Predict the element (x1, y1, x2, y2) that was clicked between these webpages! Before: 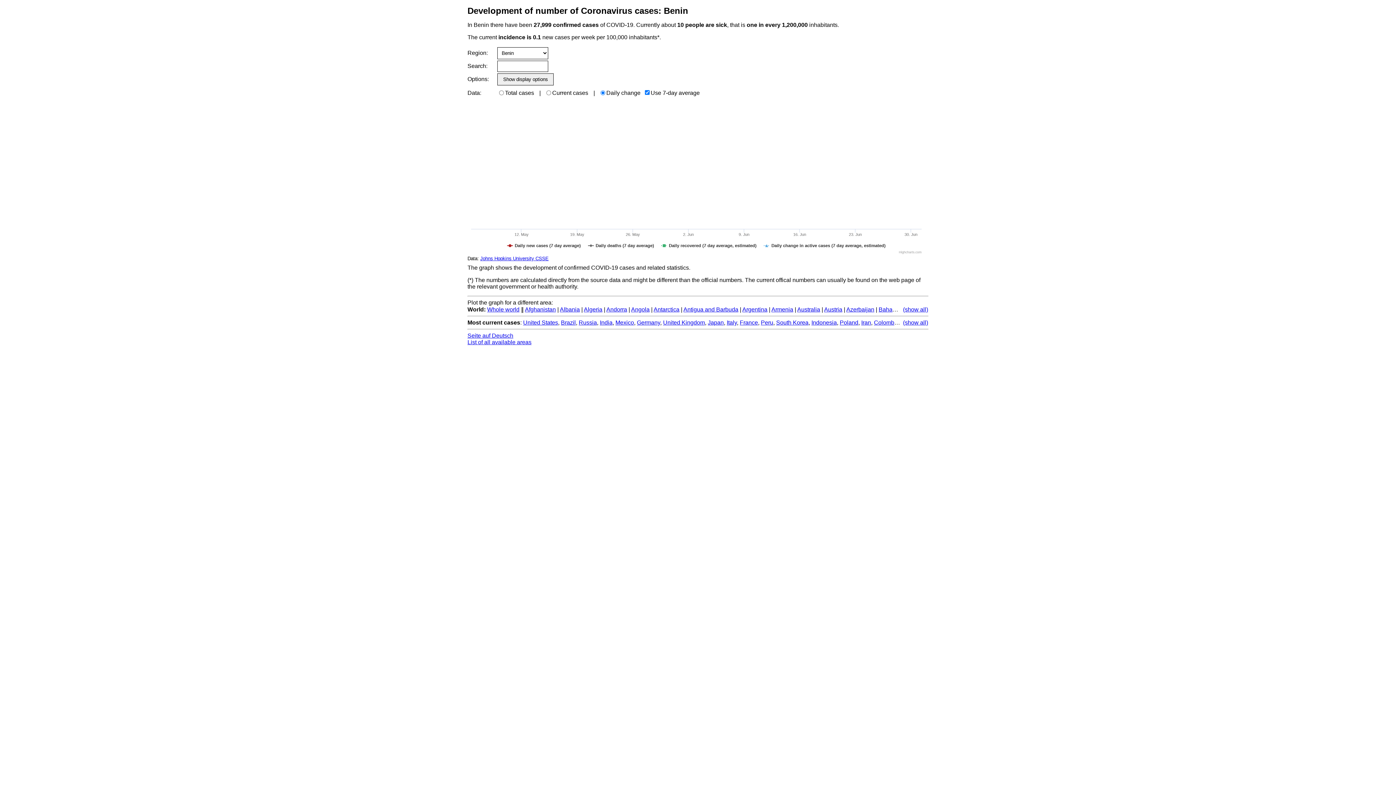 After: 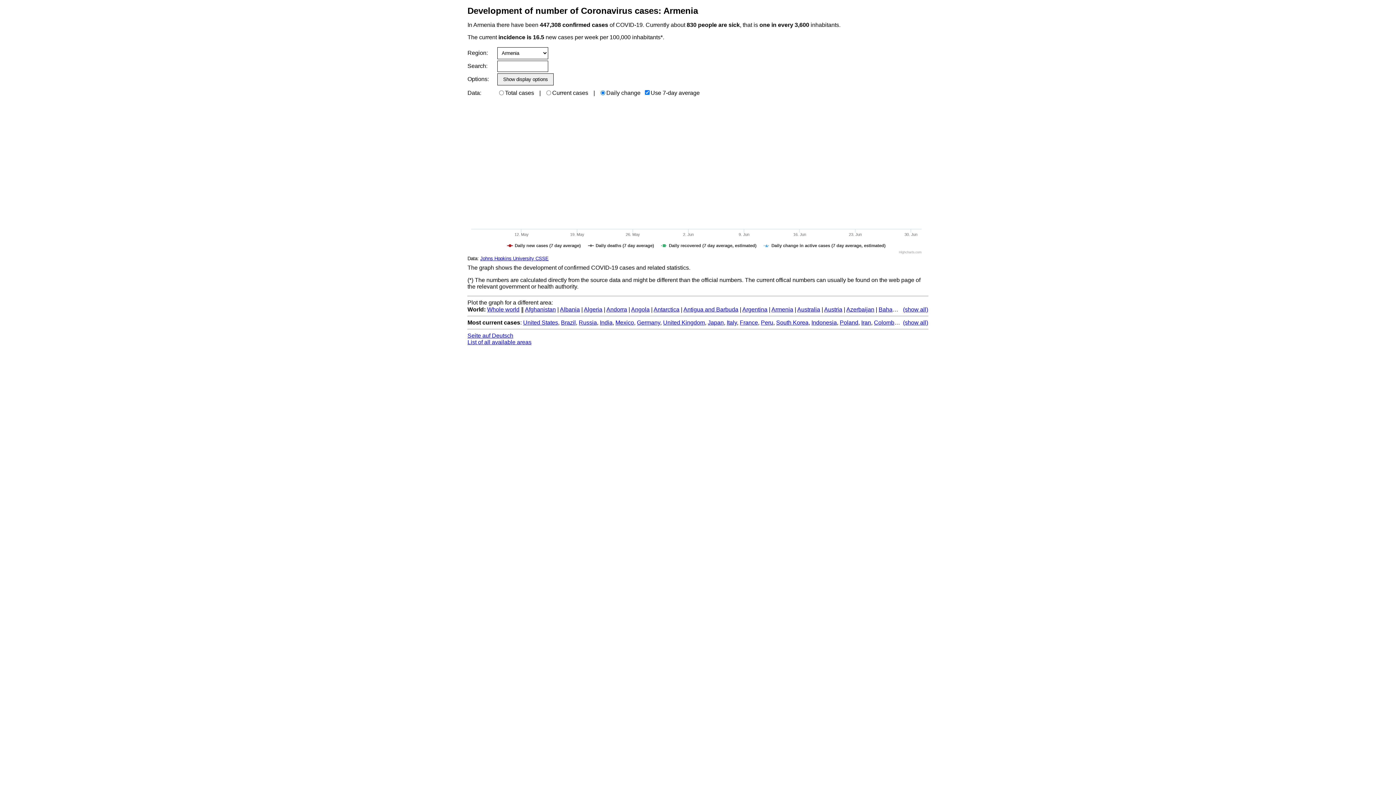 Action: label: Armenia bbox: (771, 306, 793, 312)